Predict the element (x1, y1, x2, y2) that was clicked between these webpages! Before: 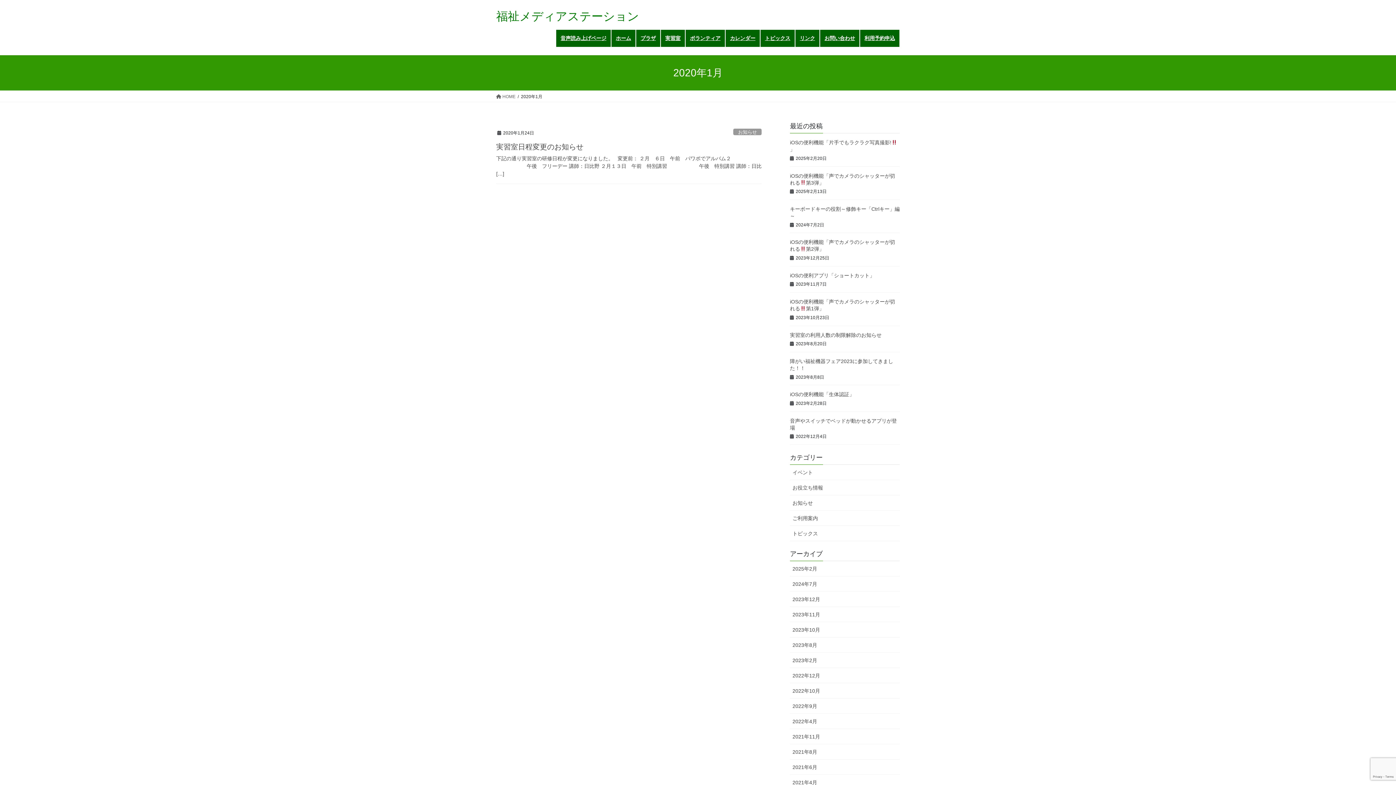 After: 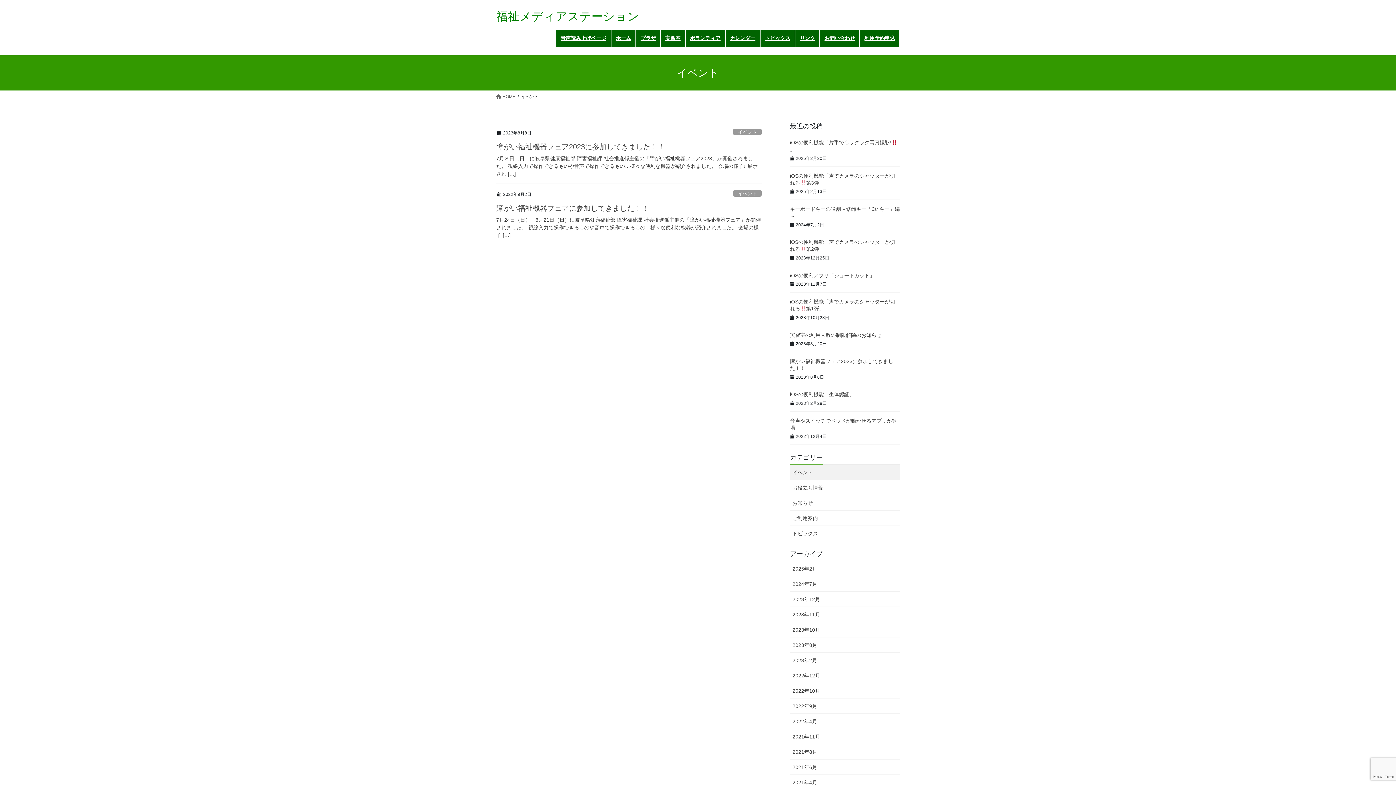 Action: bbox: (790, 465, 900, 480) label: イベント